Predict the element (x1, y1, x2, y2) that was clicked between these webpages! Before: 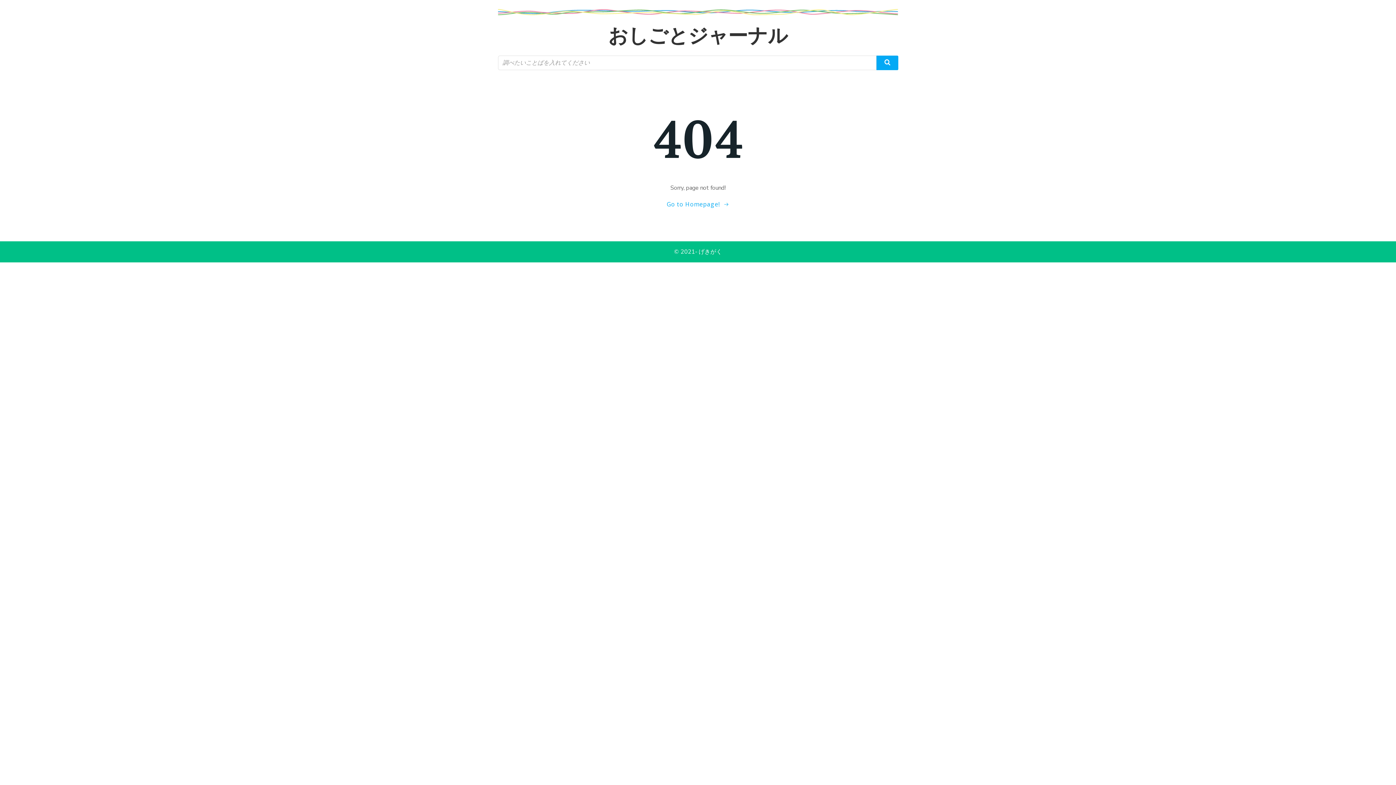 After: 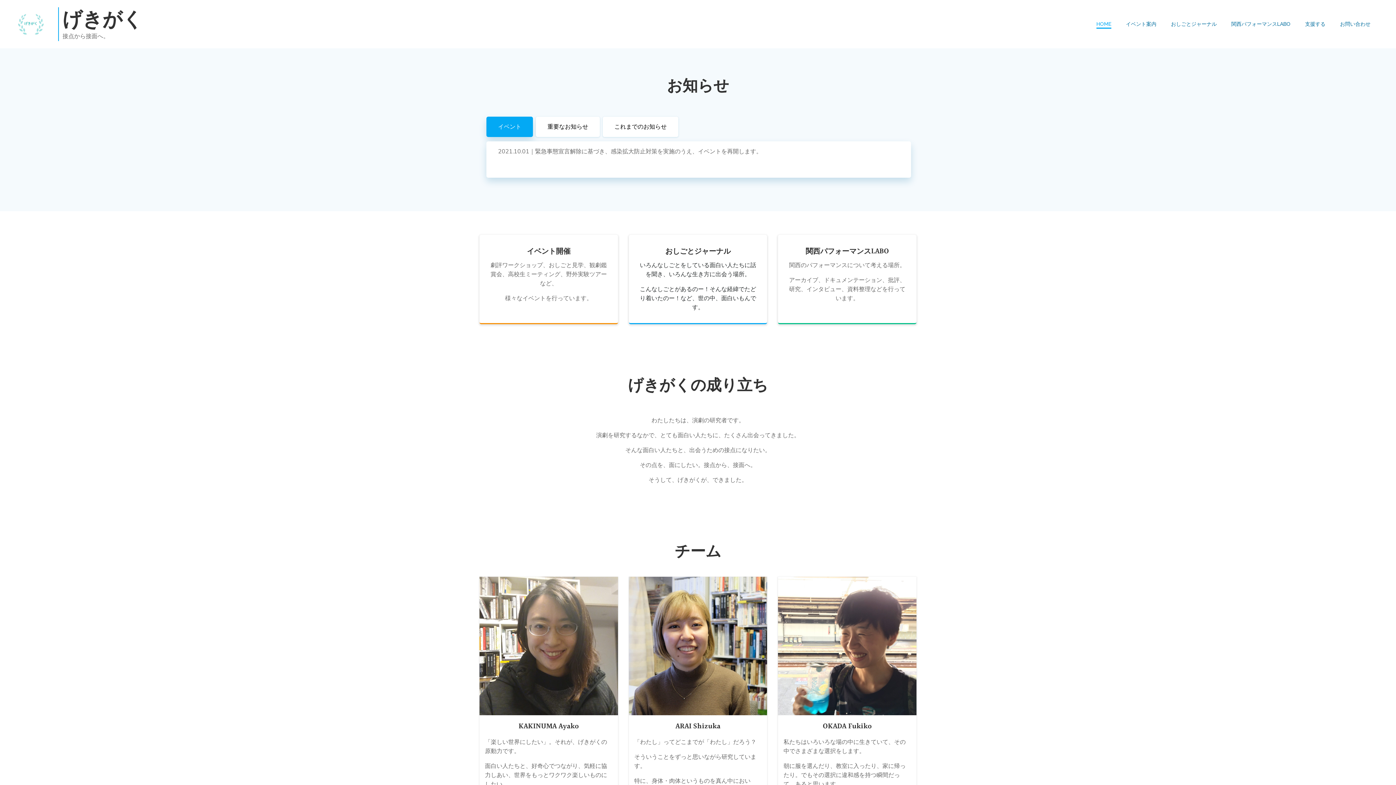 Action: bbox: (666, 200, 729, 208) label: Go to Homepage!